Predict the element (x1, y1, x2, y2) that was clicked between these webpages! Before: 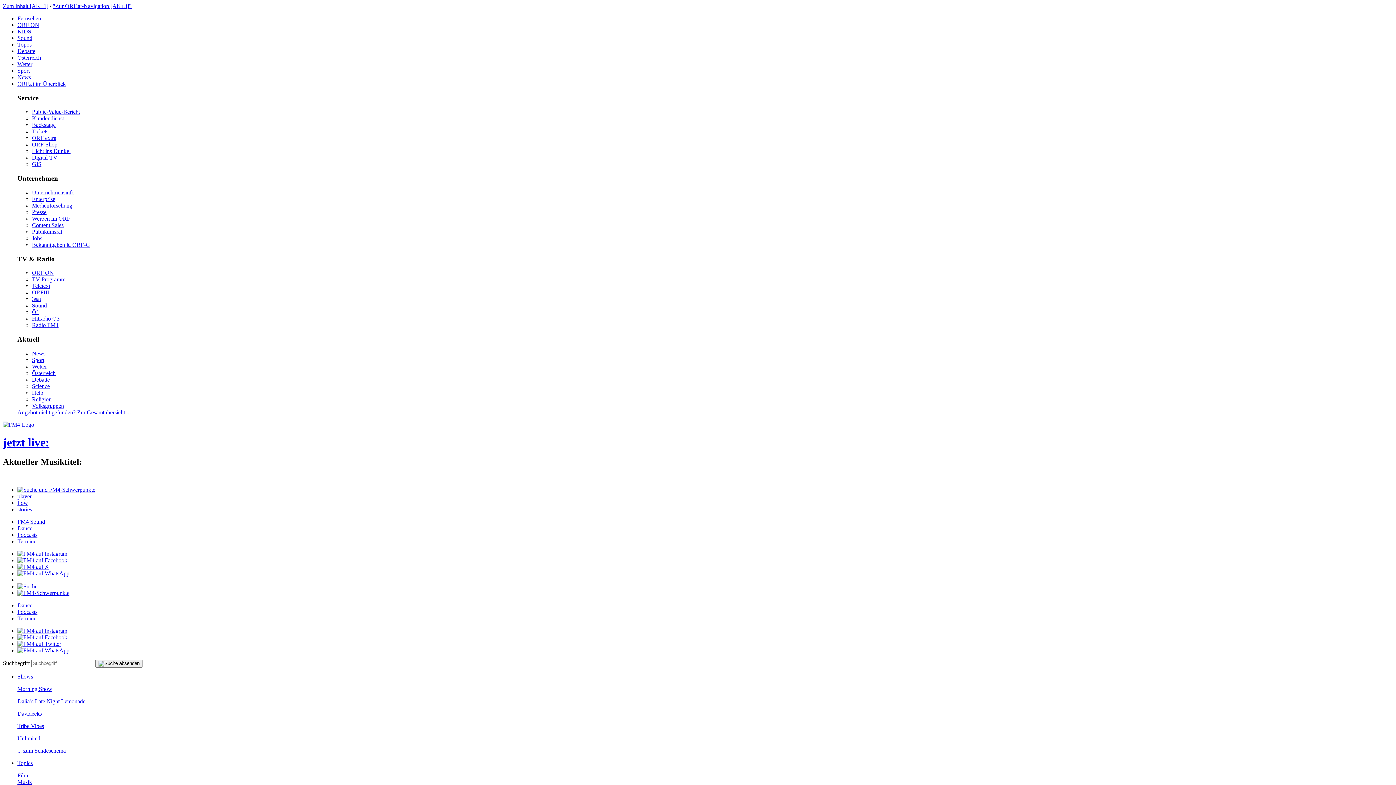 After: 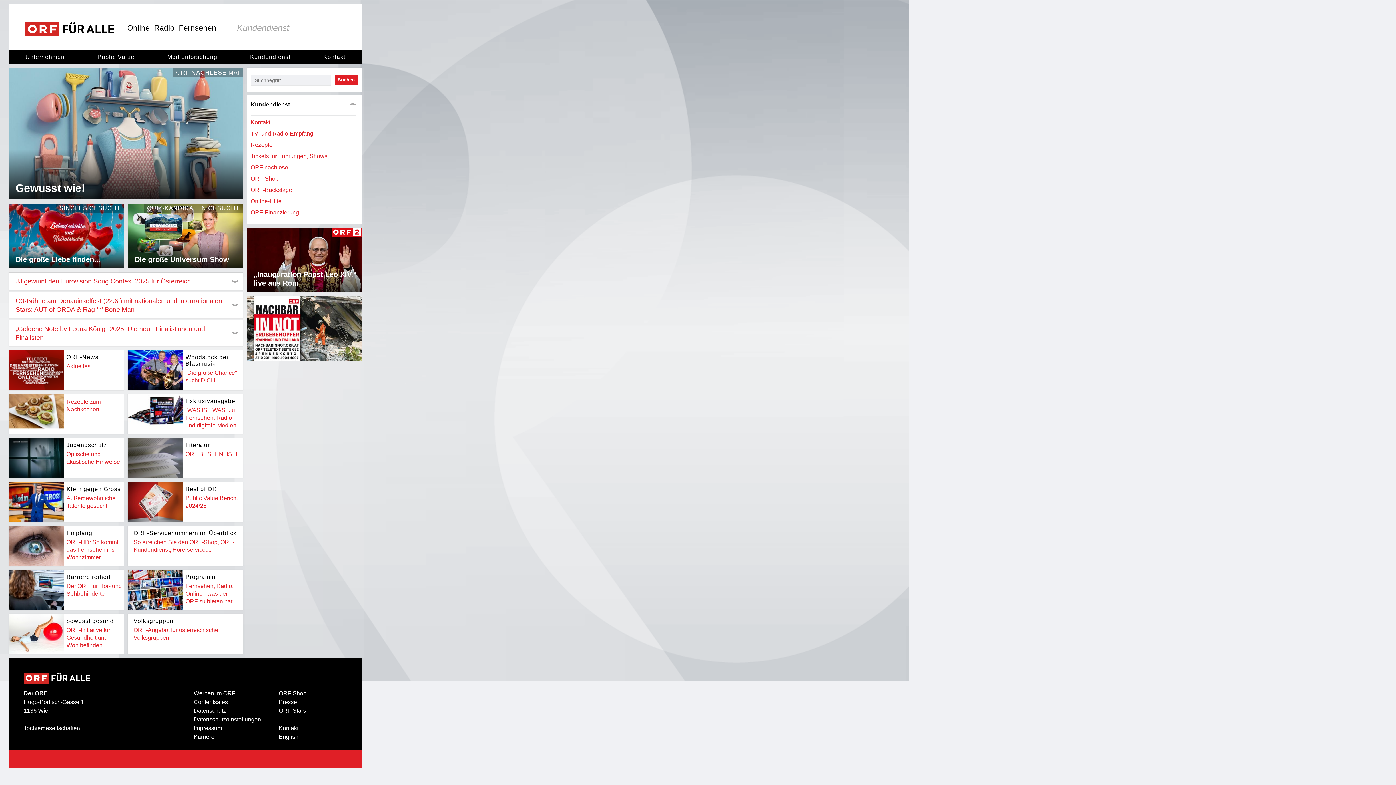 Action: label: Kundendienst bbox: (32, 115, 64, 121)